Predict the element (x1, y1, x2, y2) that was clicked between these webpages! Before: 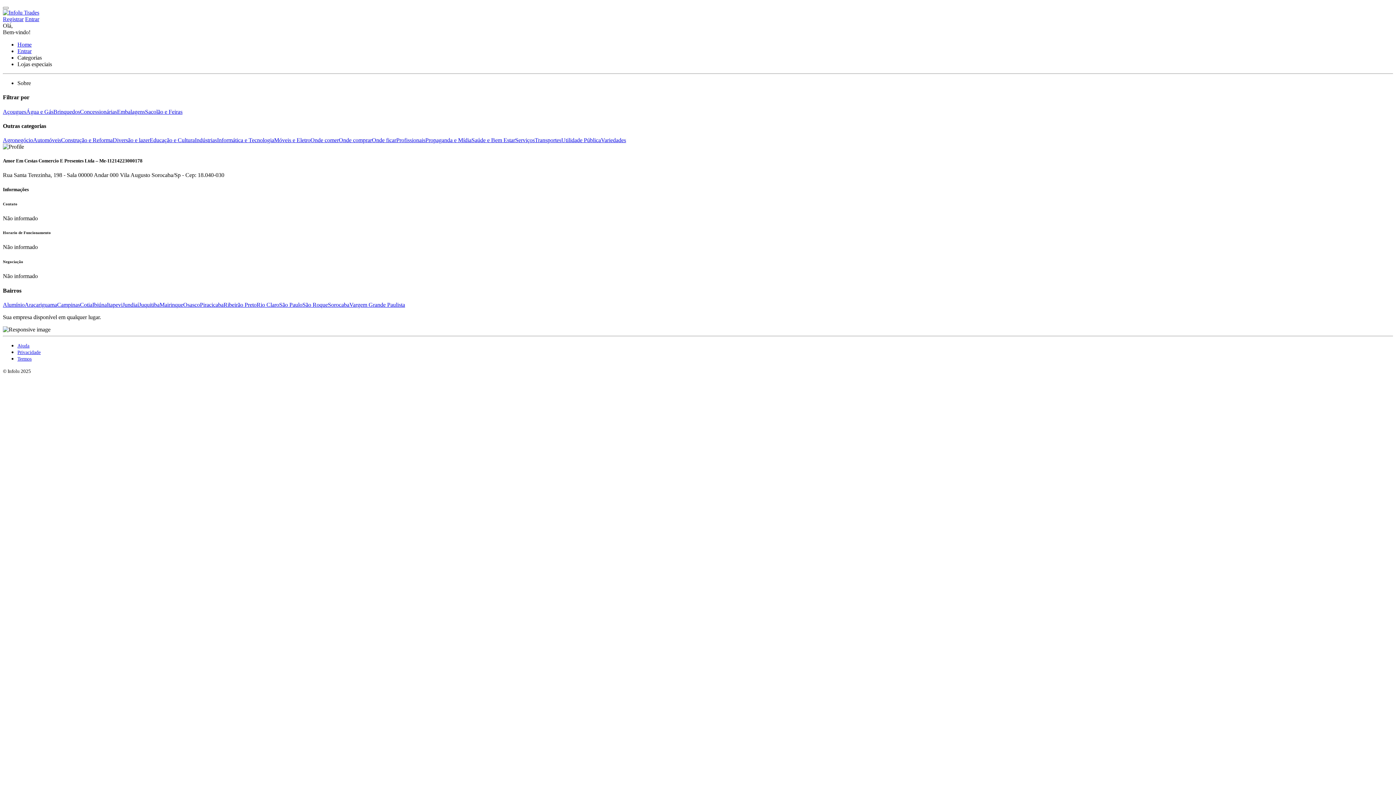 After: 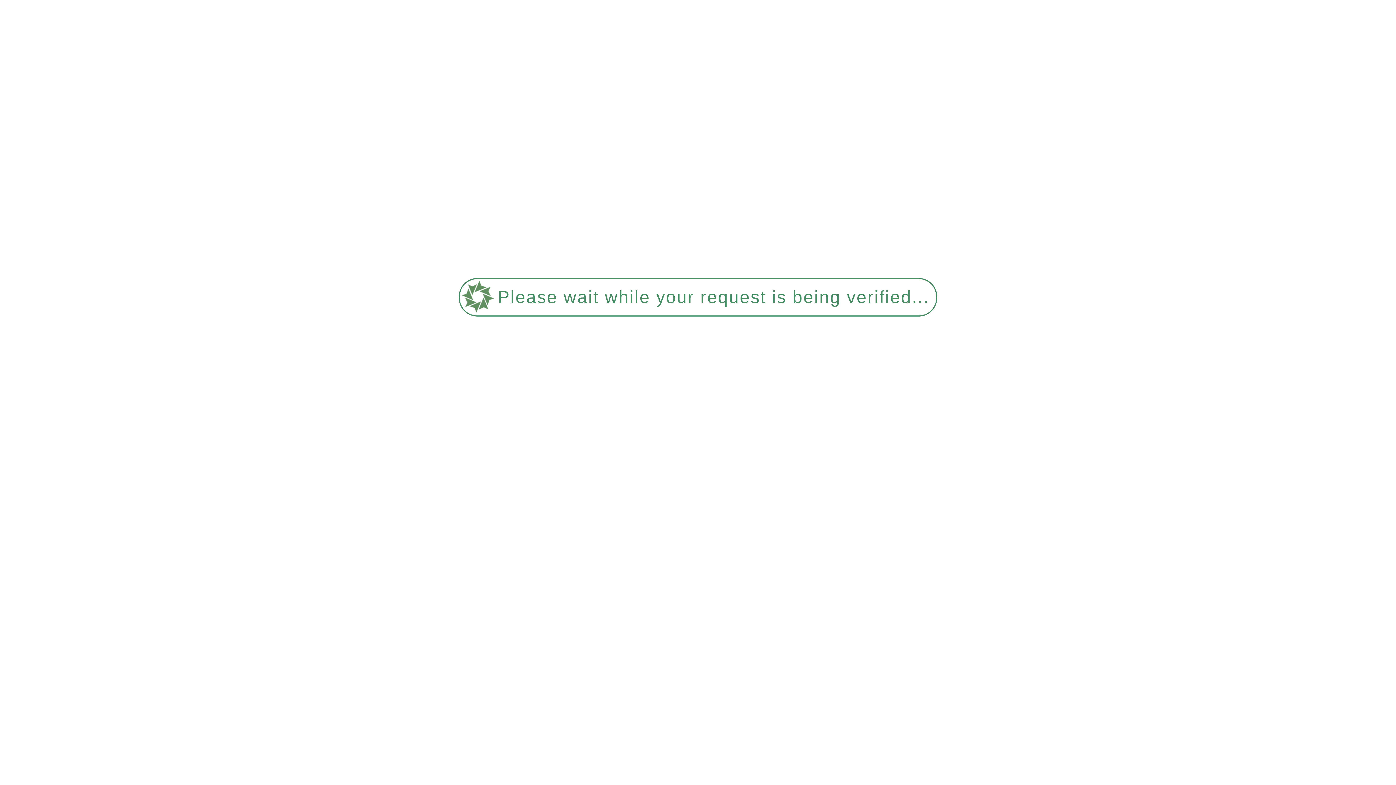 Action: label: Itapevi bbox: (106, 301, 122, 307)